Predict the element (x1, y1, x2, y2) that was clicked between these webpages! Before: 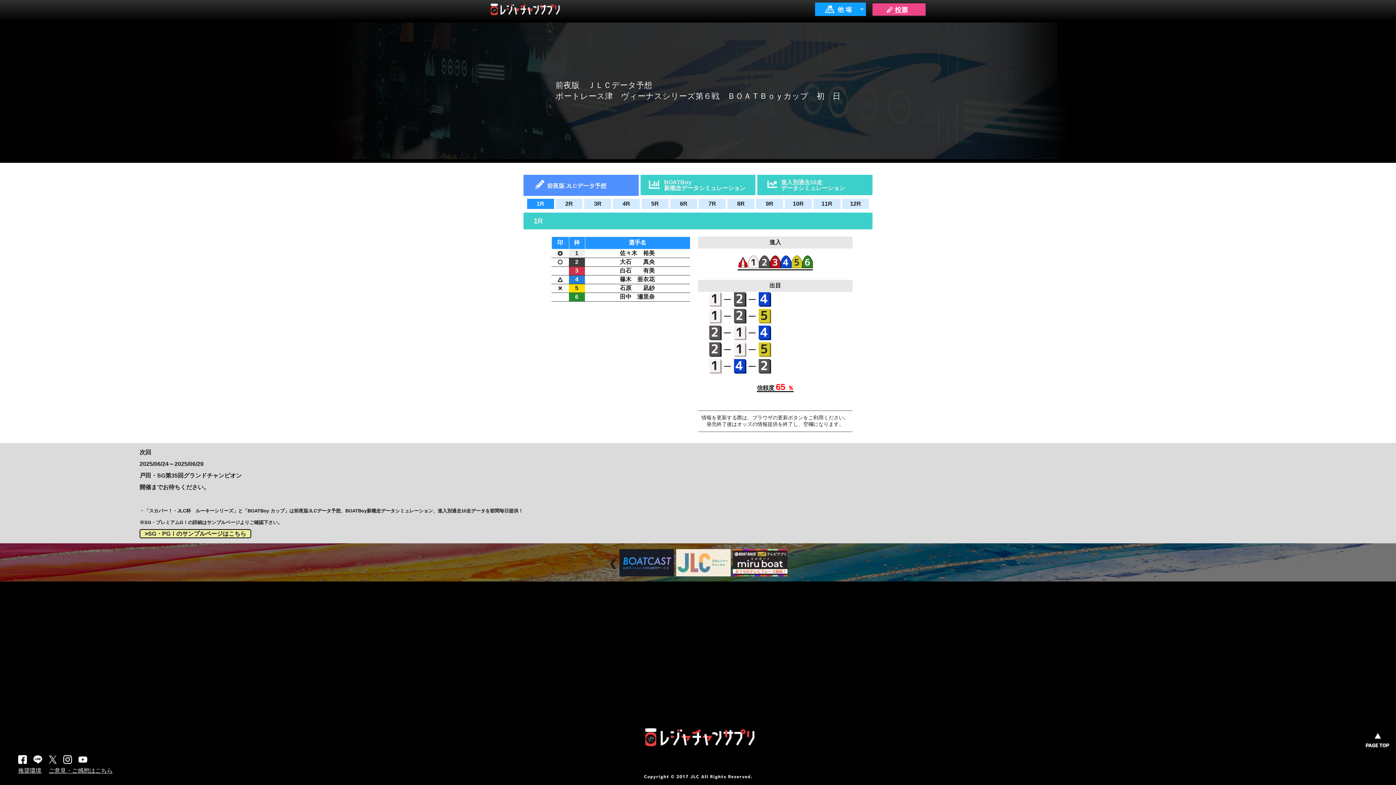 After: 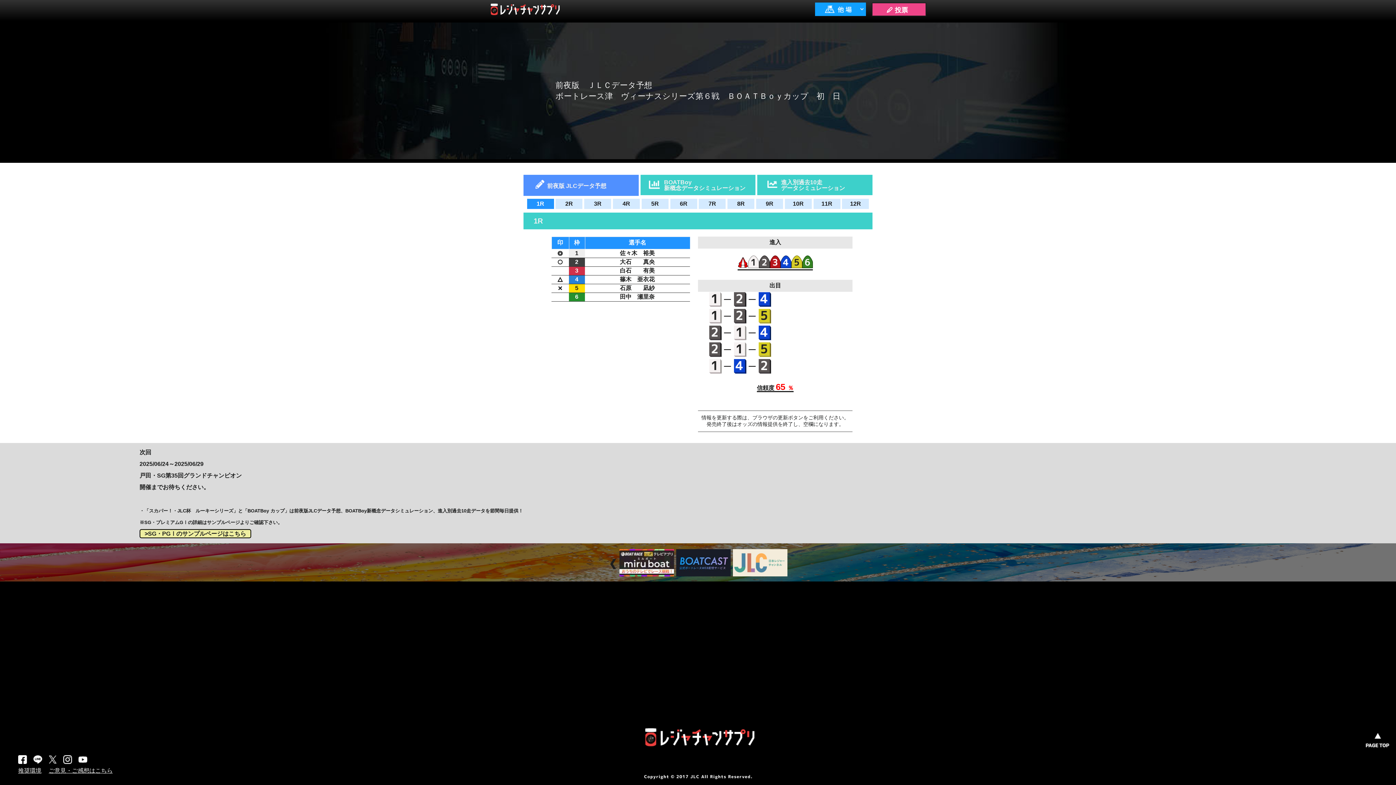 Action: bbox: (63, 755, 78, 765)